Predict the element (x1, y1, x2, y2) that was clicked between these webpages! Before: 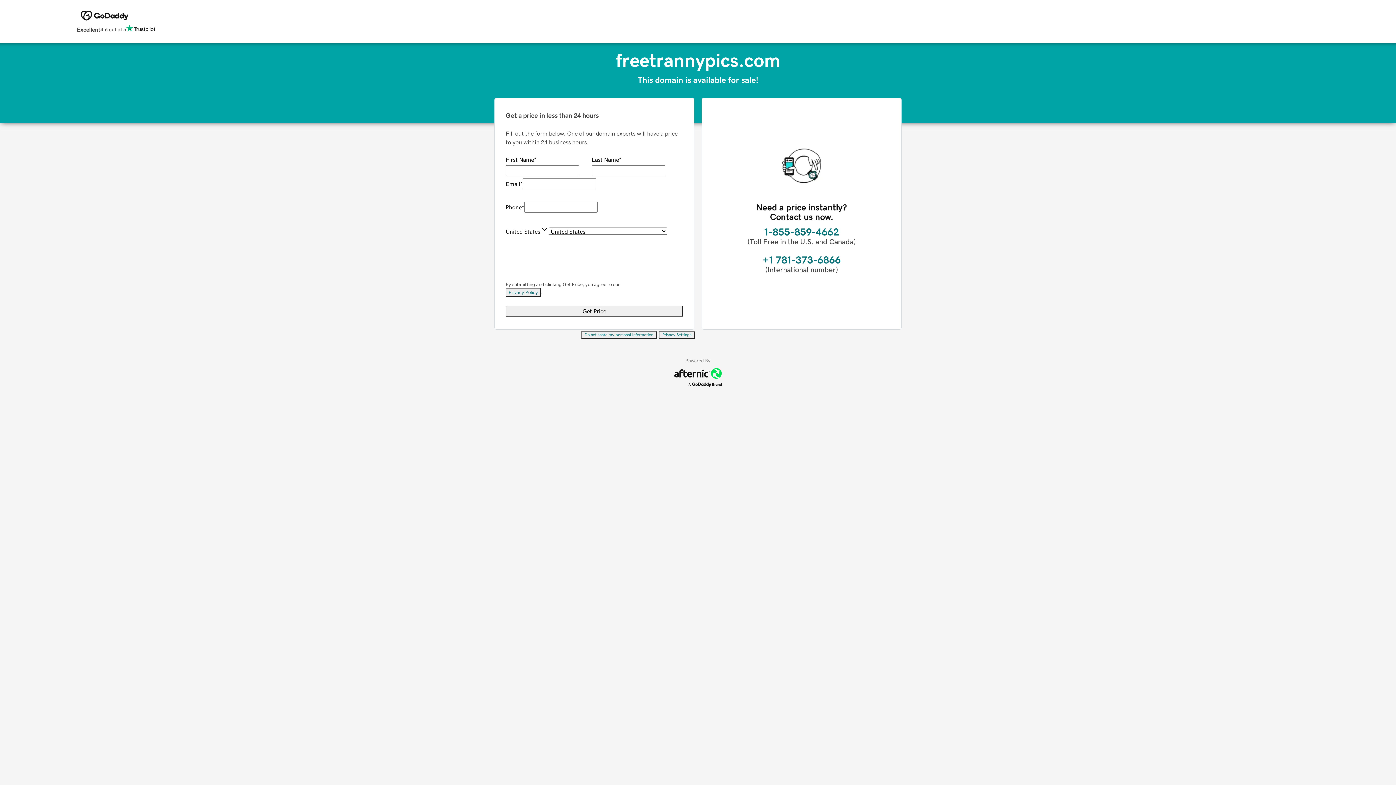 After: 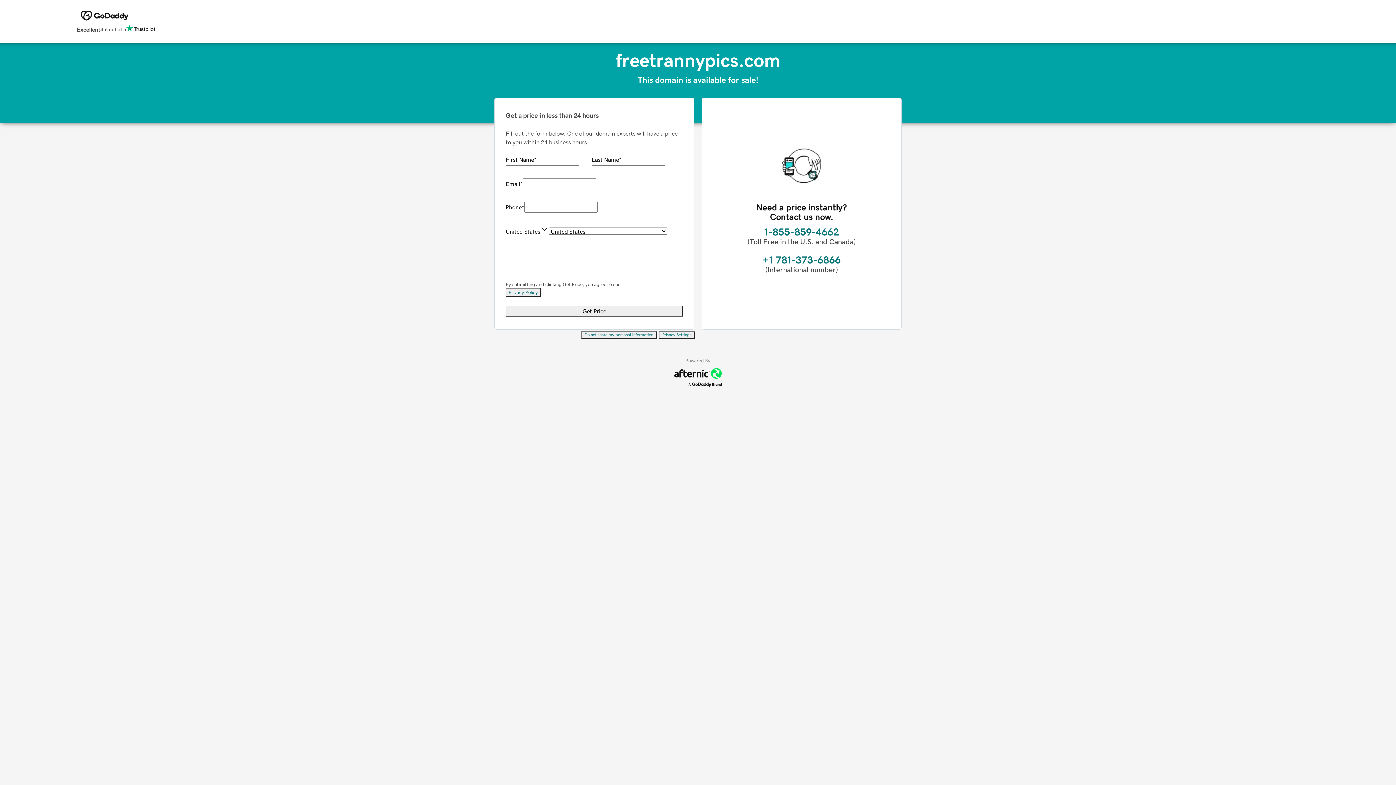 Action: label: Do not share my personal information bbox: (581, 331, 657, 339)